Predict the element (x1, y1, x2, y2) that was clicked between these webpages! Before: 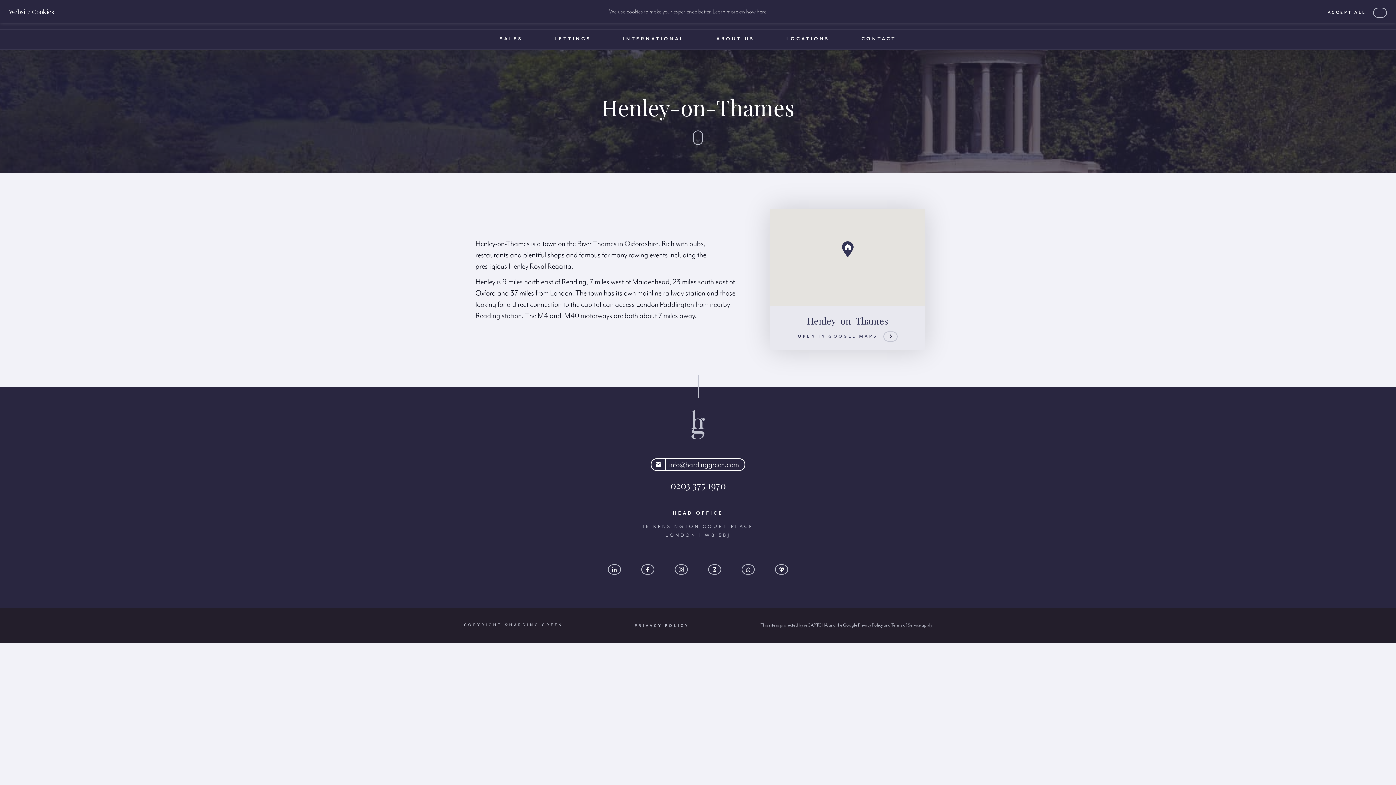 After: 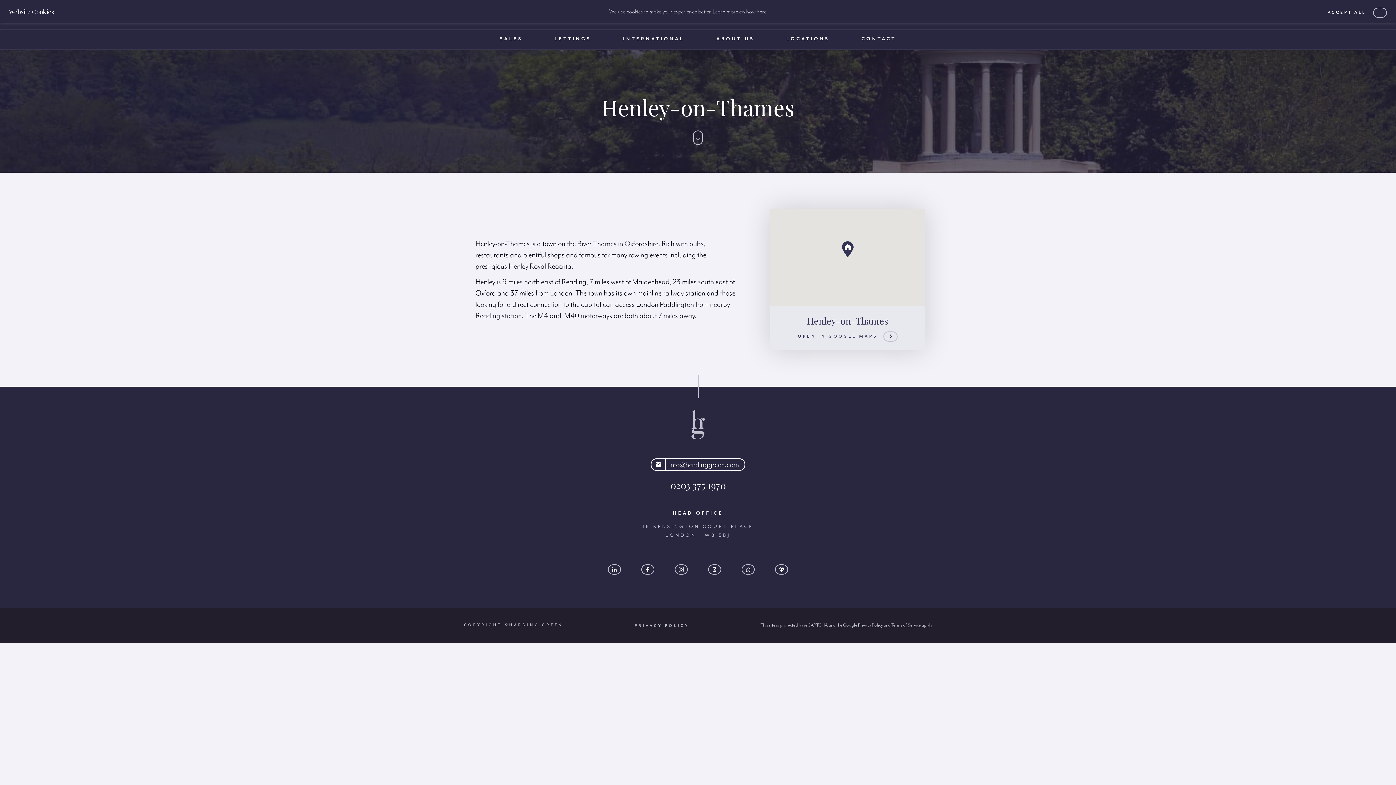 Action: label: Terms of Service bbox: (891, 622, 921, 628)